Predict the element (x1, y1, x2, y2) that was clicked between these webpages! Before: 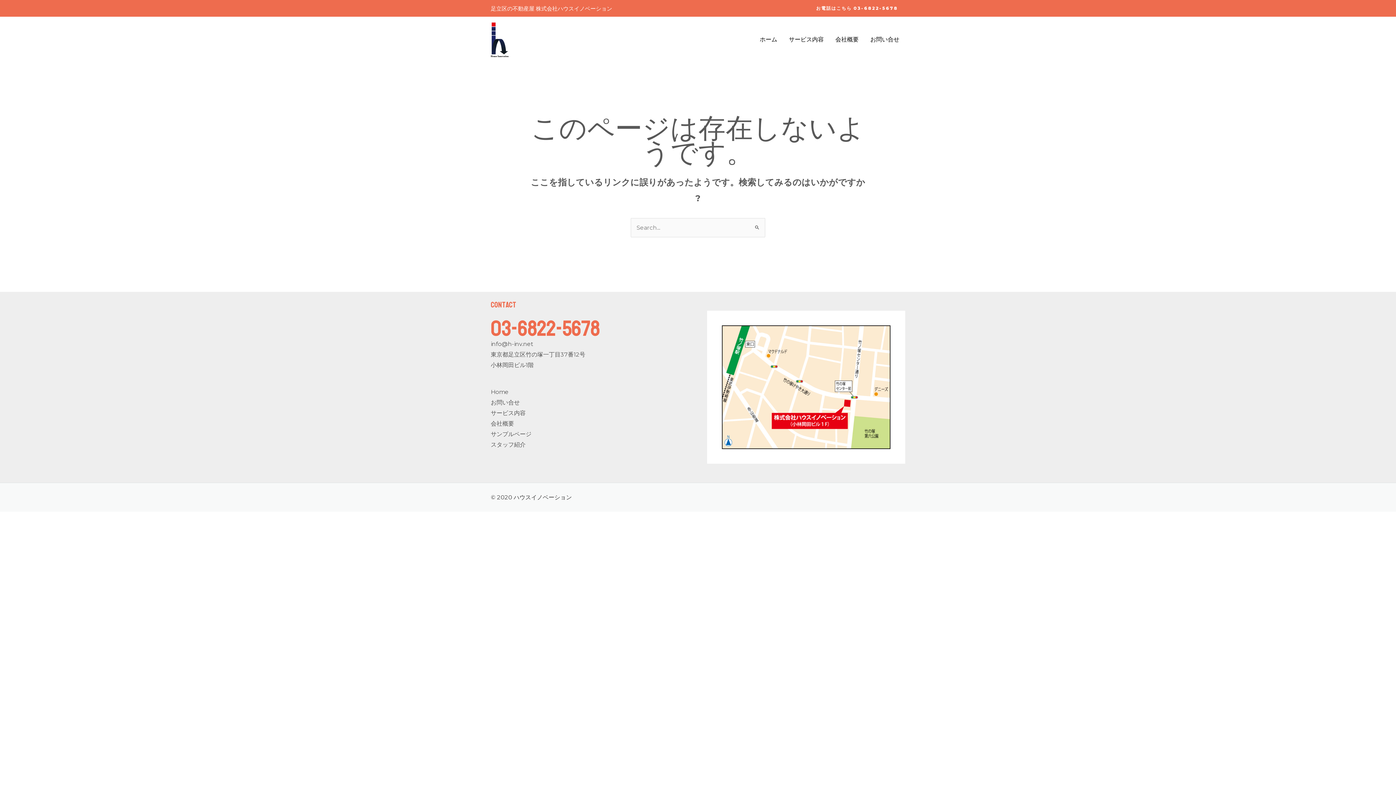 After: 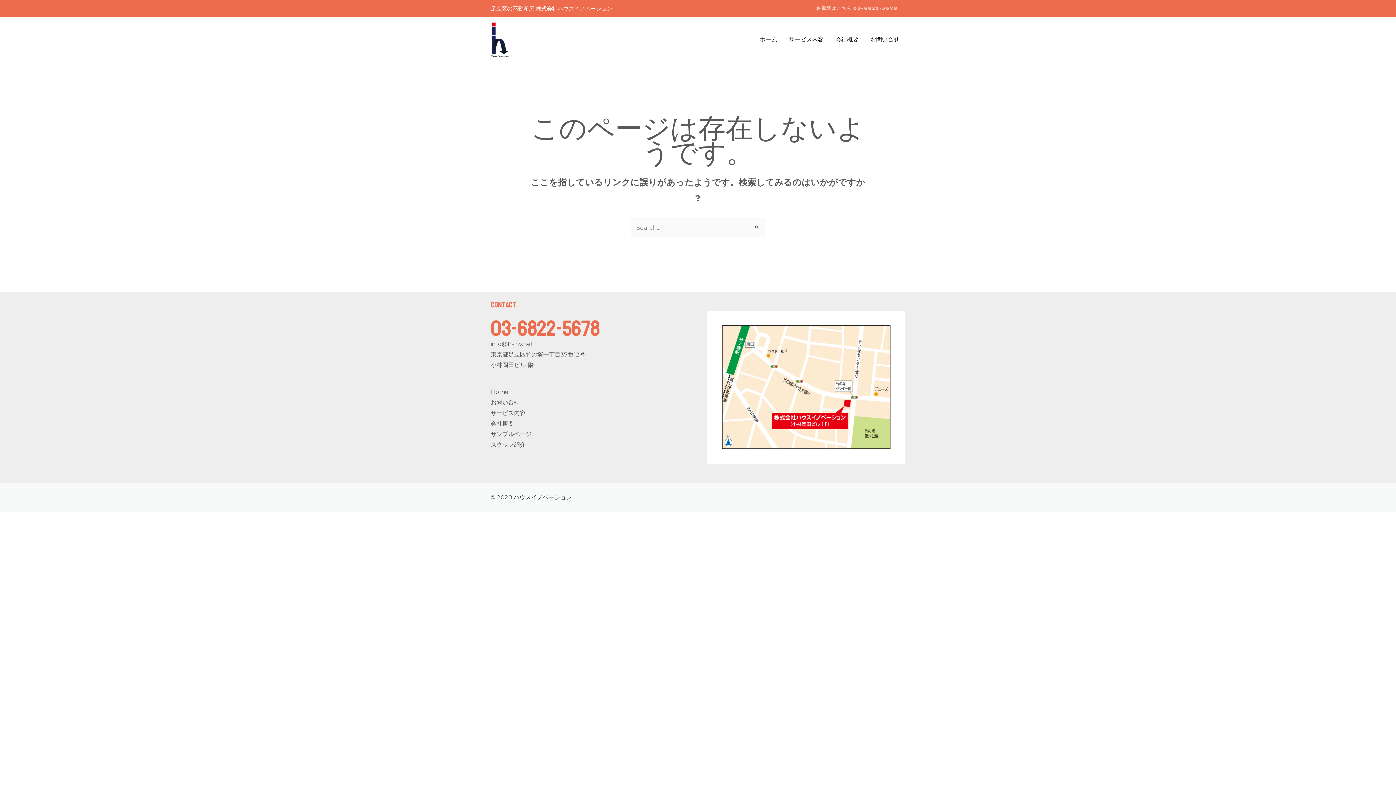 Action: label: お電話はこちら 03-6822-5678 bbox: (809, 0, 905, 16)